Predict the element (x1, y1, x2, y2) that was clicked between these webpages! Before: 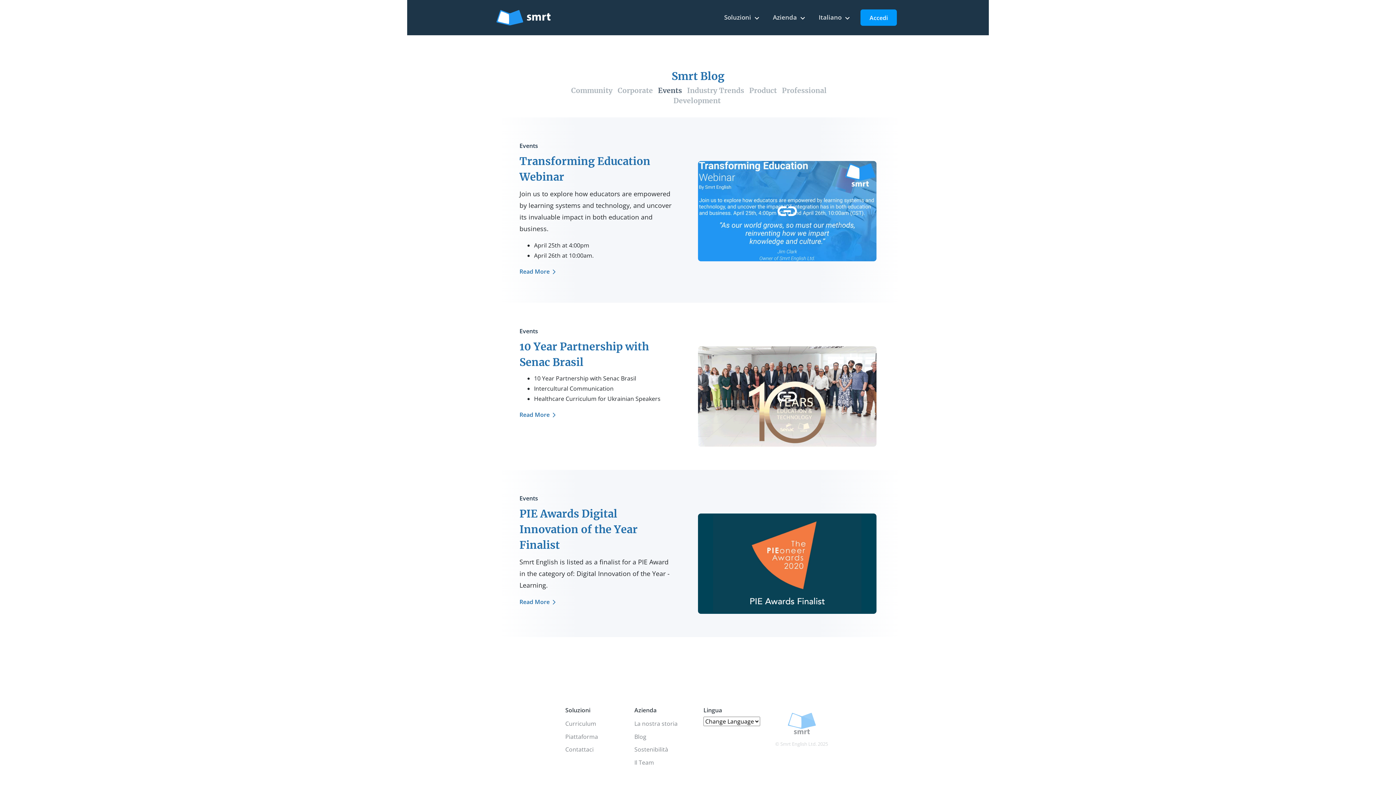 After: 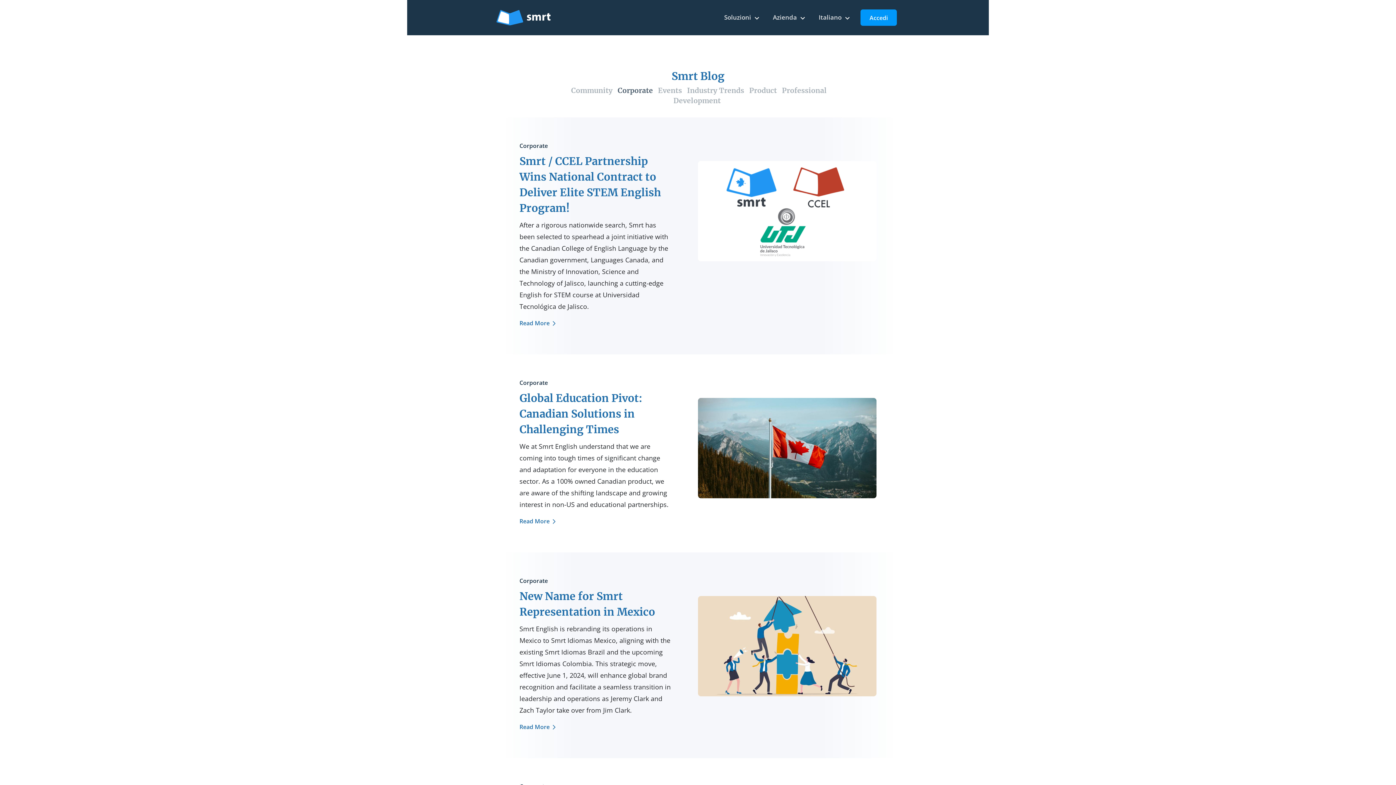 Action: bbox: (617, 86, 653, 94) label: Corporate